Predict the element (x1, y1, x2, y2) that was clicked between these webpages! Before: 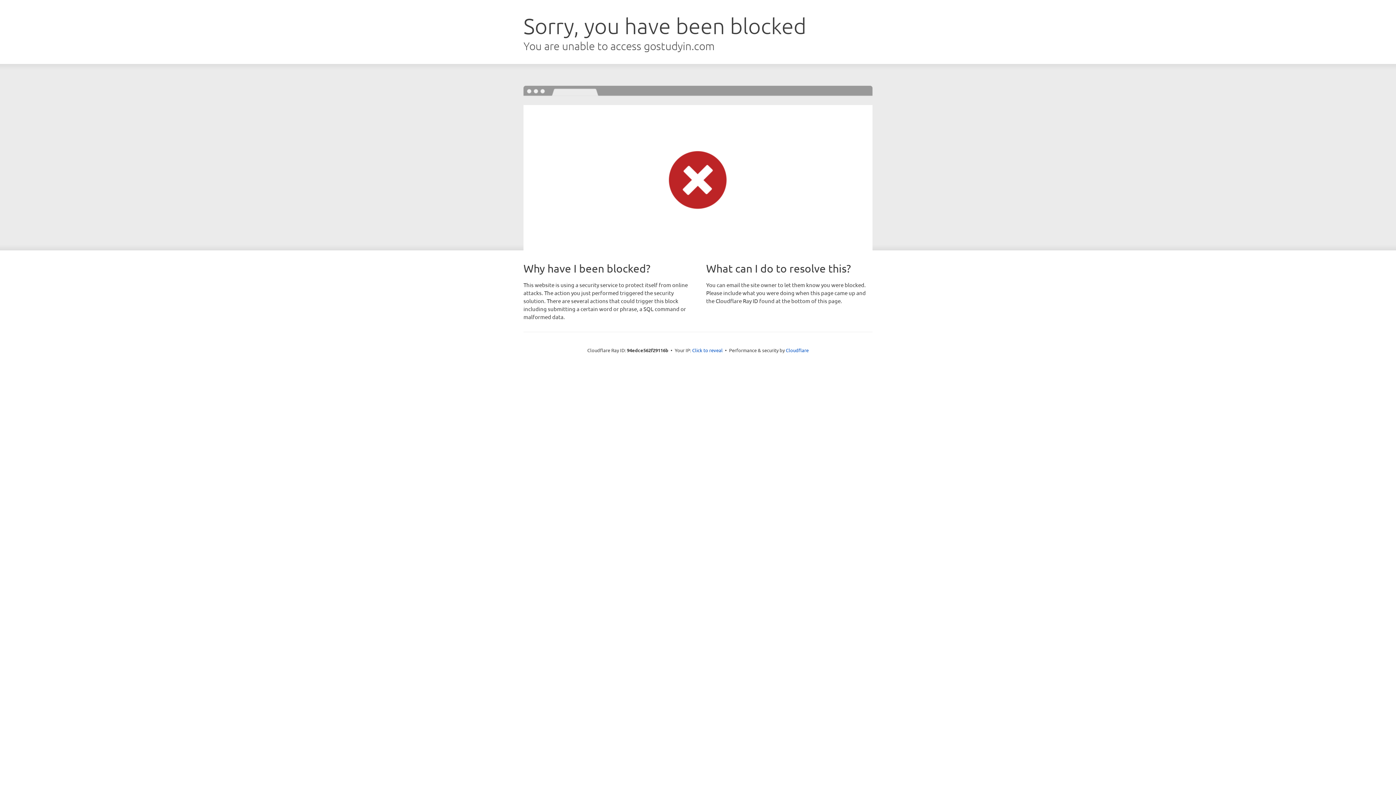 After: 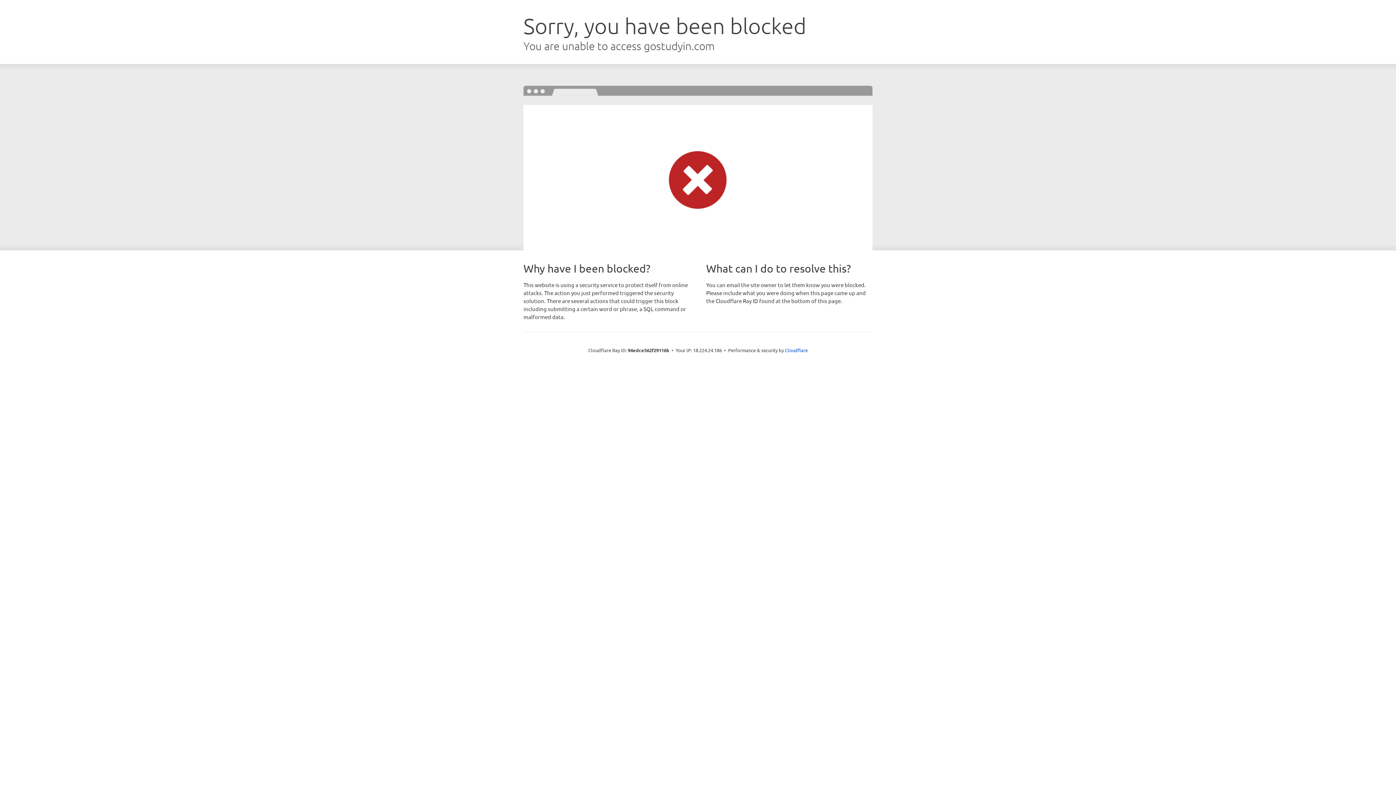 Action: label: Click to reveal bbox: (692, 346, 722, 353)